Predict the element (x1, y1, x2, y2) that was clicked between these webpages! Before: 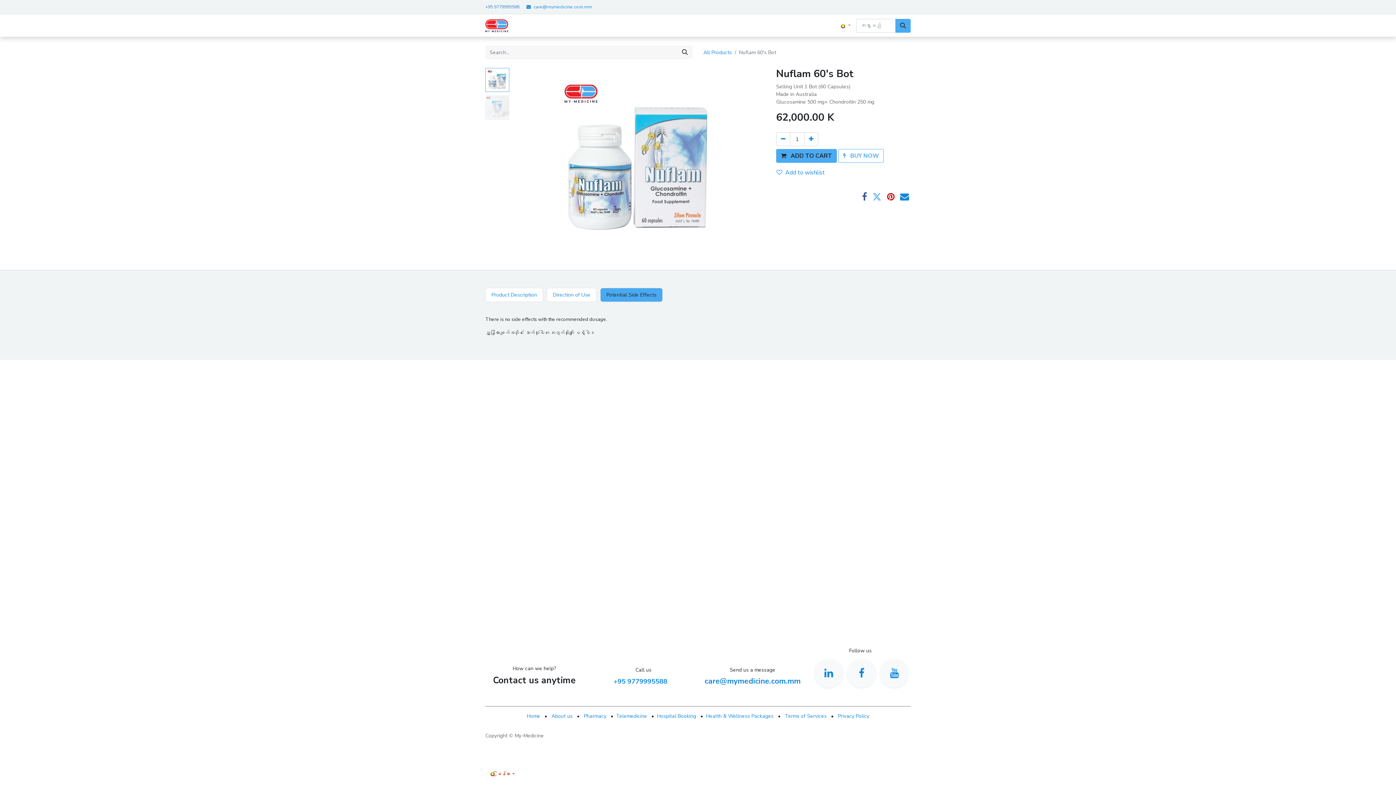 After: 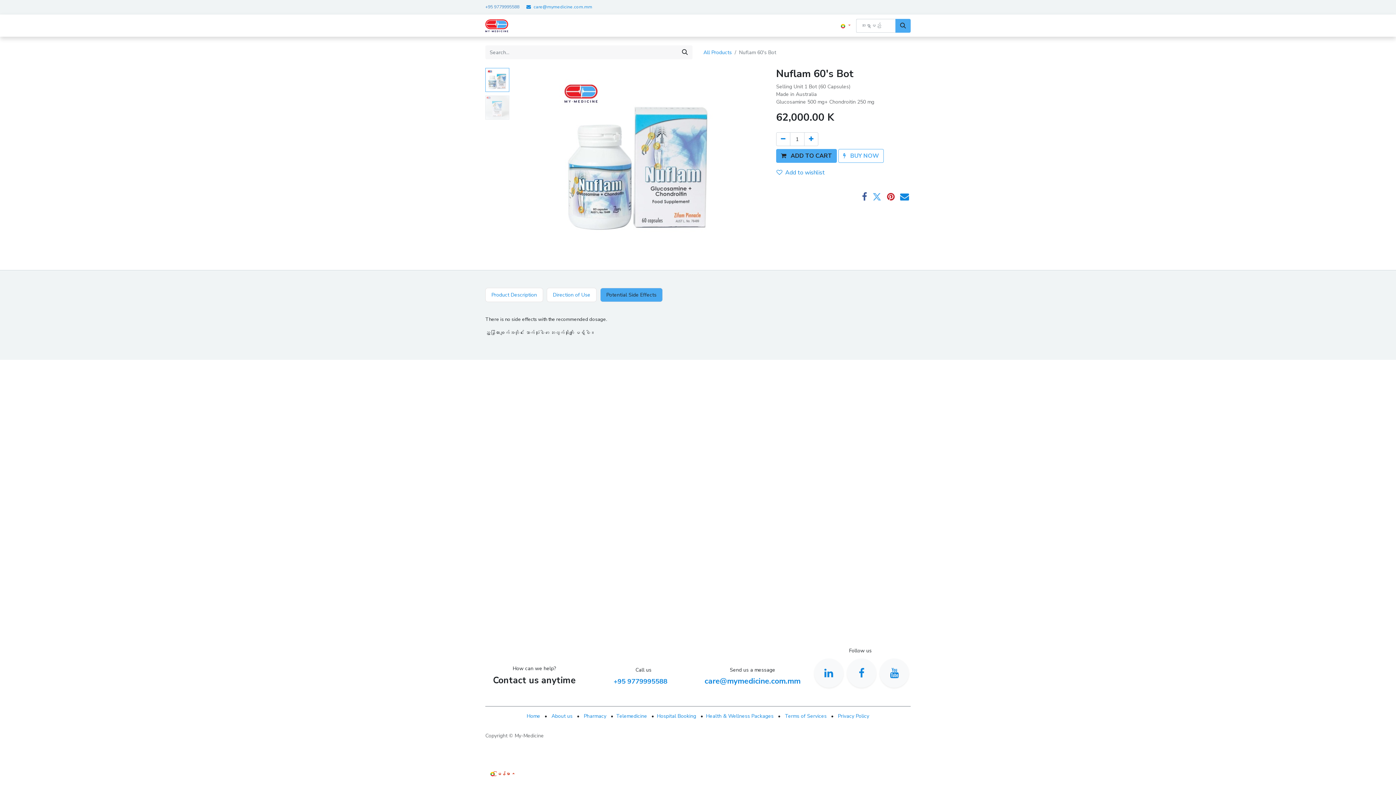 Action: label: Hospitals & Labs  bbox: (621, 14, 666, 36)